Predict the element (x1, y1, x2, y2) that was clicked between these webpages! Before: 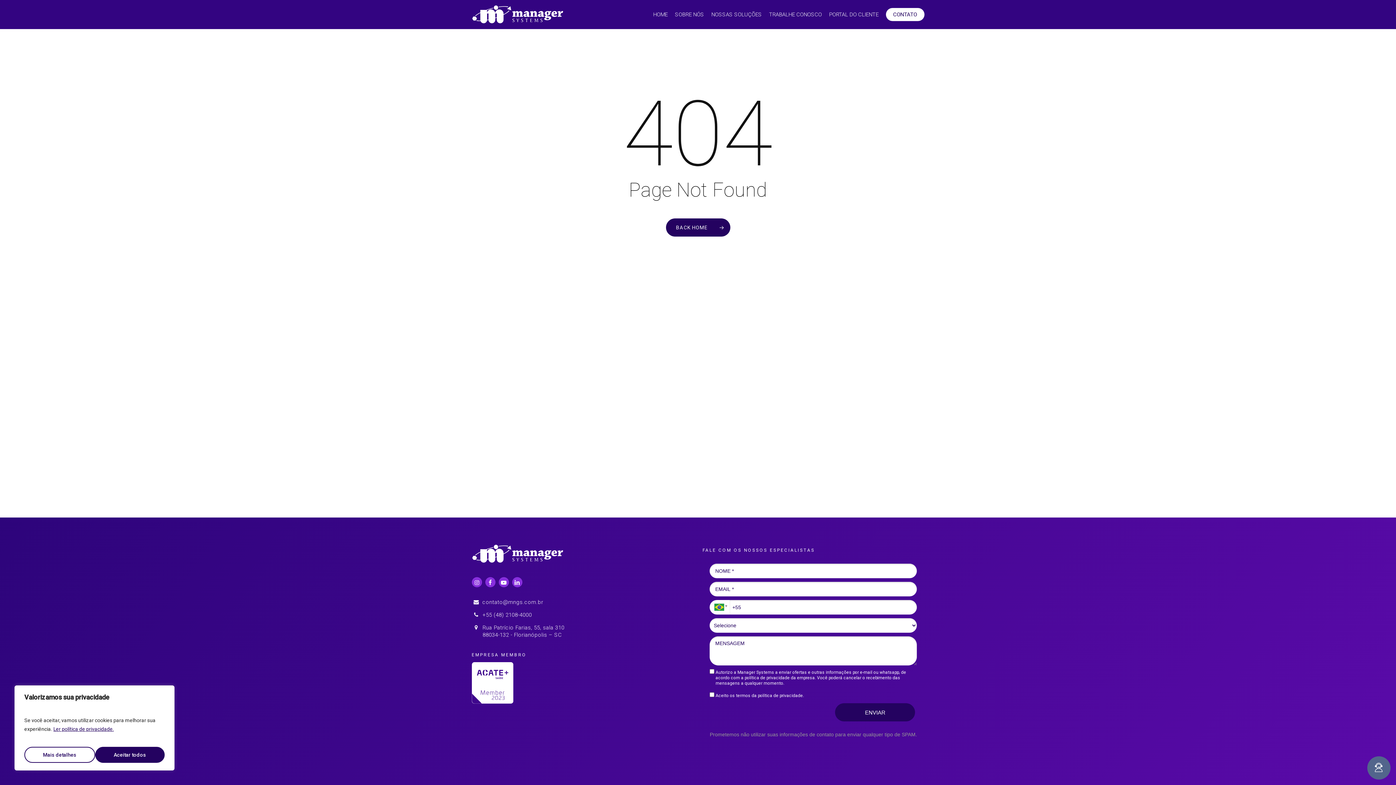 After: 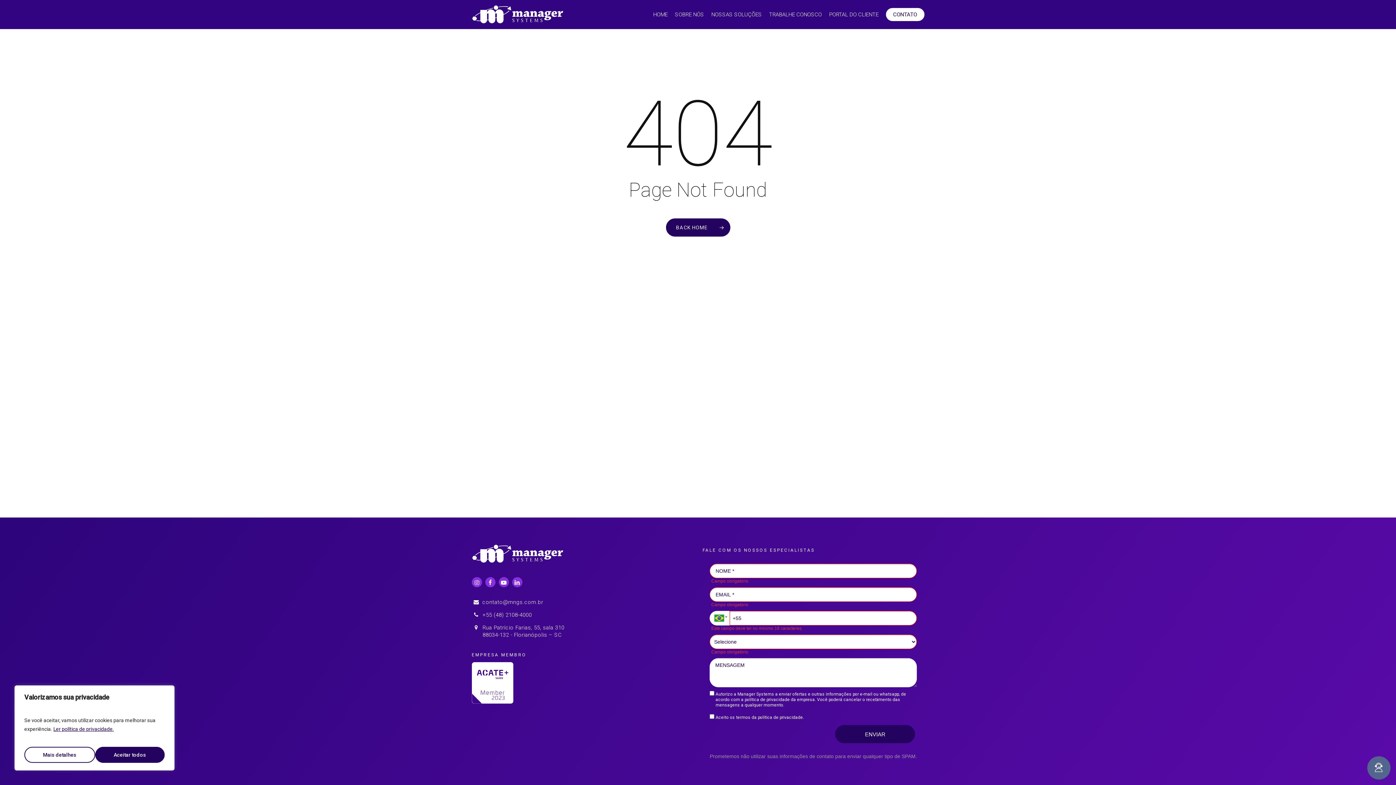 Action: bbox: (835, 703, 915, 721) label: ENVIAR